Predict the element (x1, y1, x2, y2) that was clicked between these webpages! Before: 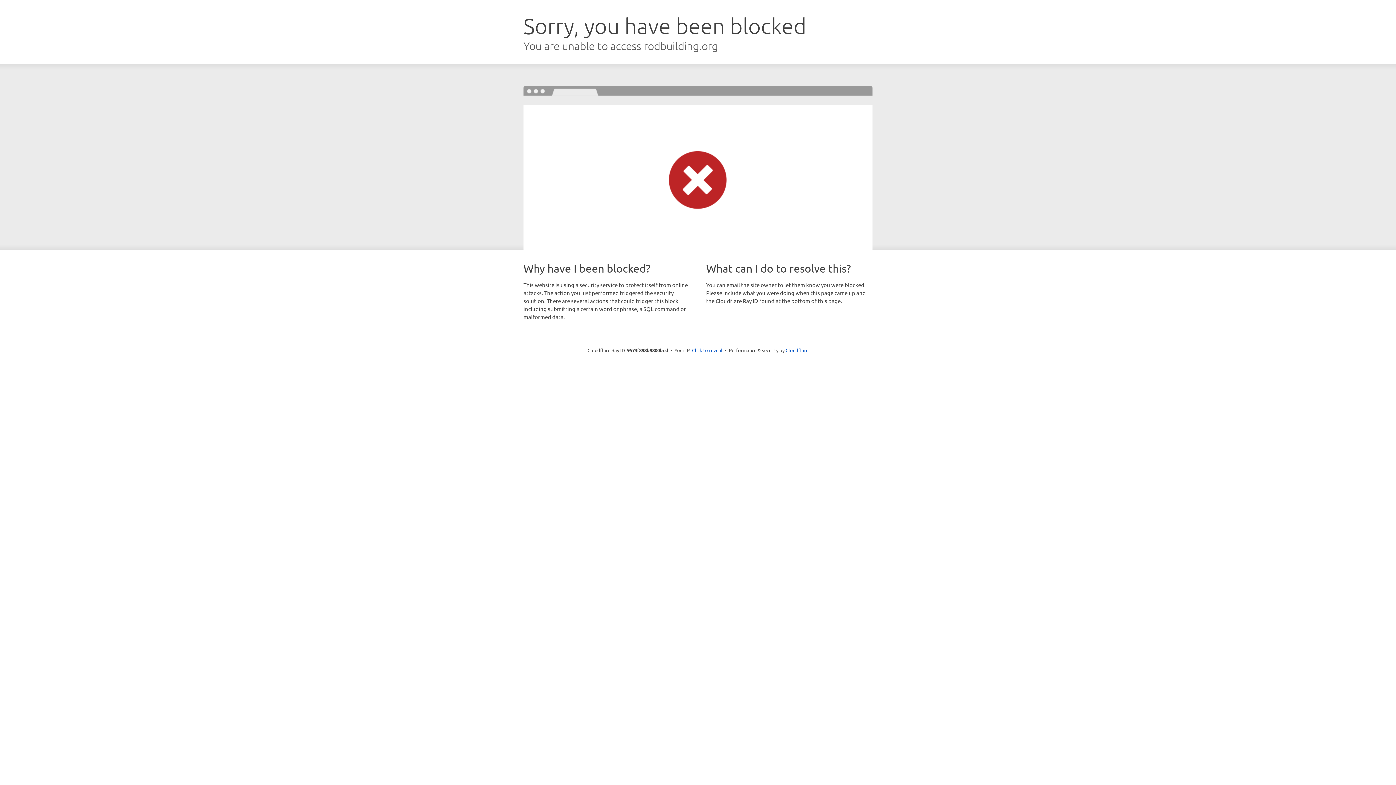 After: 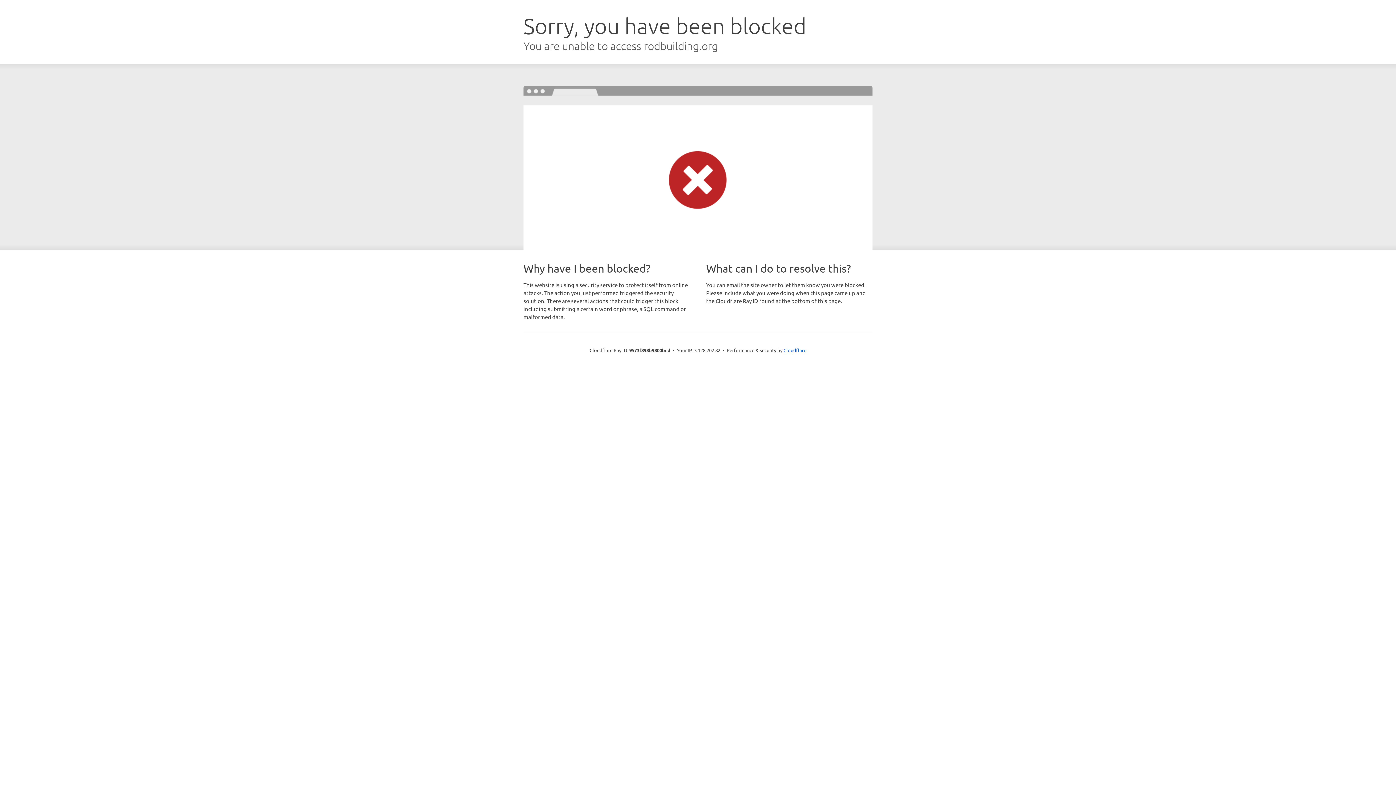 Action: label: Click to reveal bbox: (692, 346, 722, 353)